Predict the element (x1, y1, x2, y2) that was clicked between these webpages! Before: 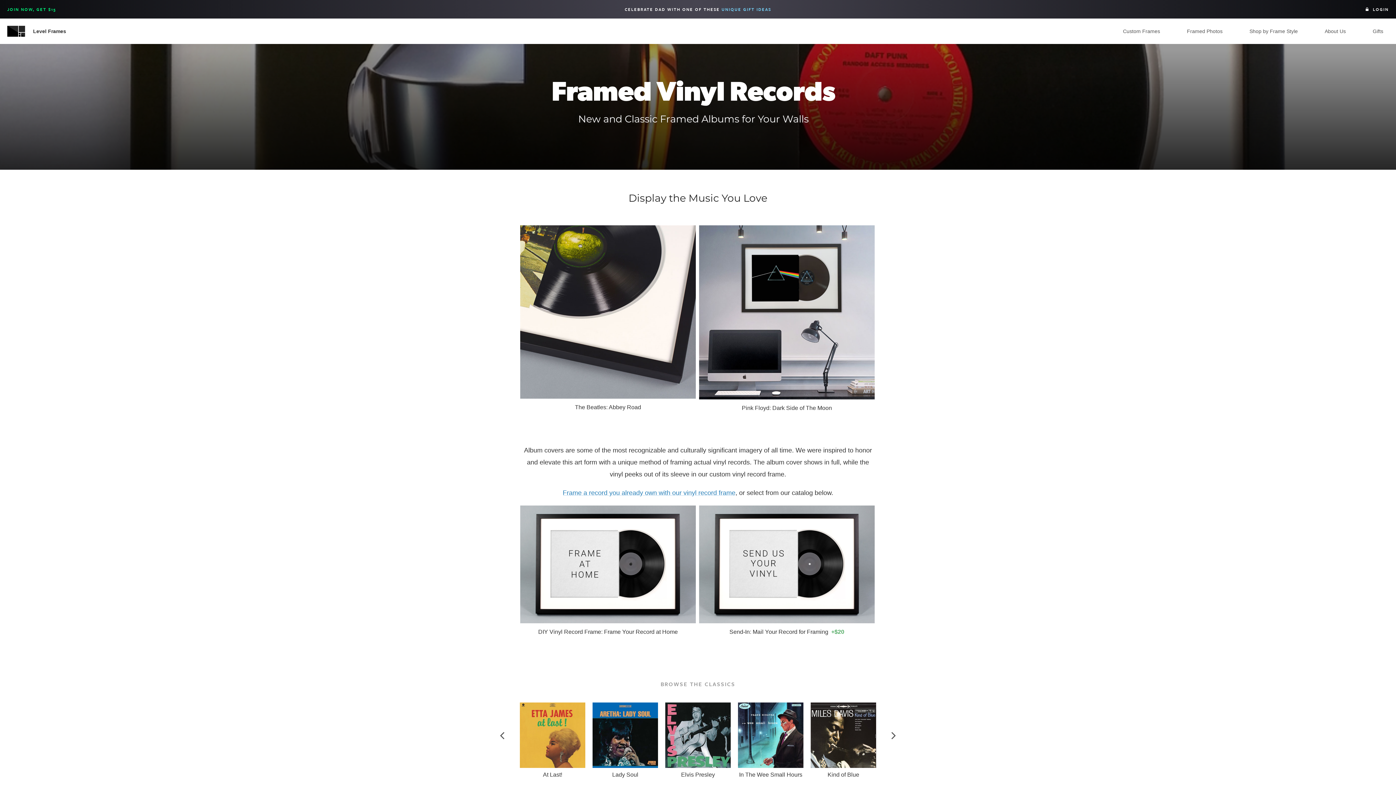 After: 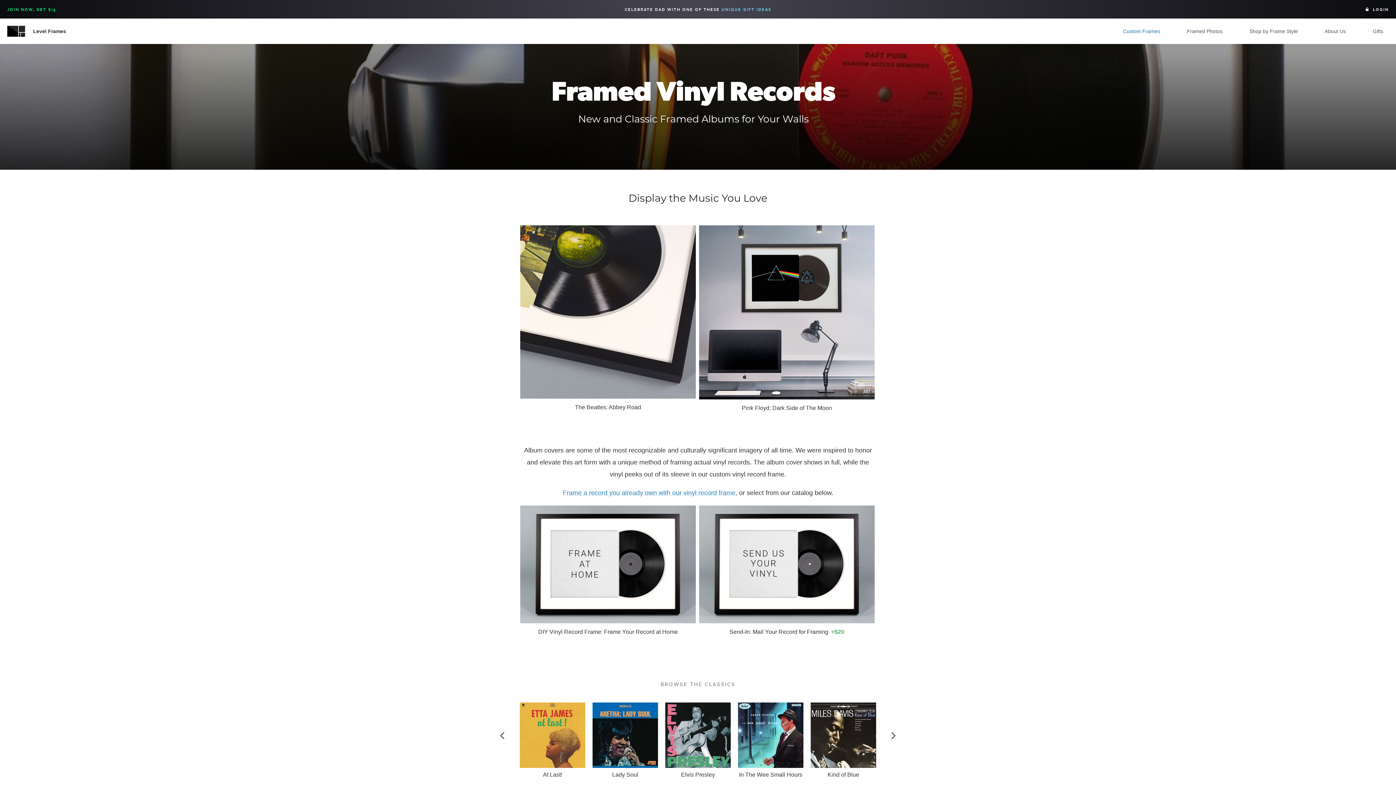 Action: label: Custom Frames bbox: (1123, 28, 1160, 34)